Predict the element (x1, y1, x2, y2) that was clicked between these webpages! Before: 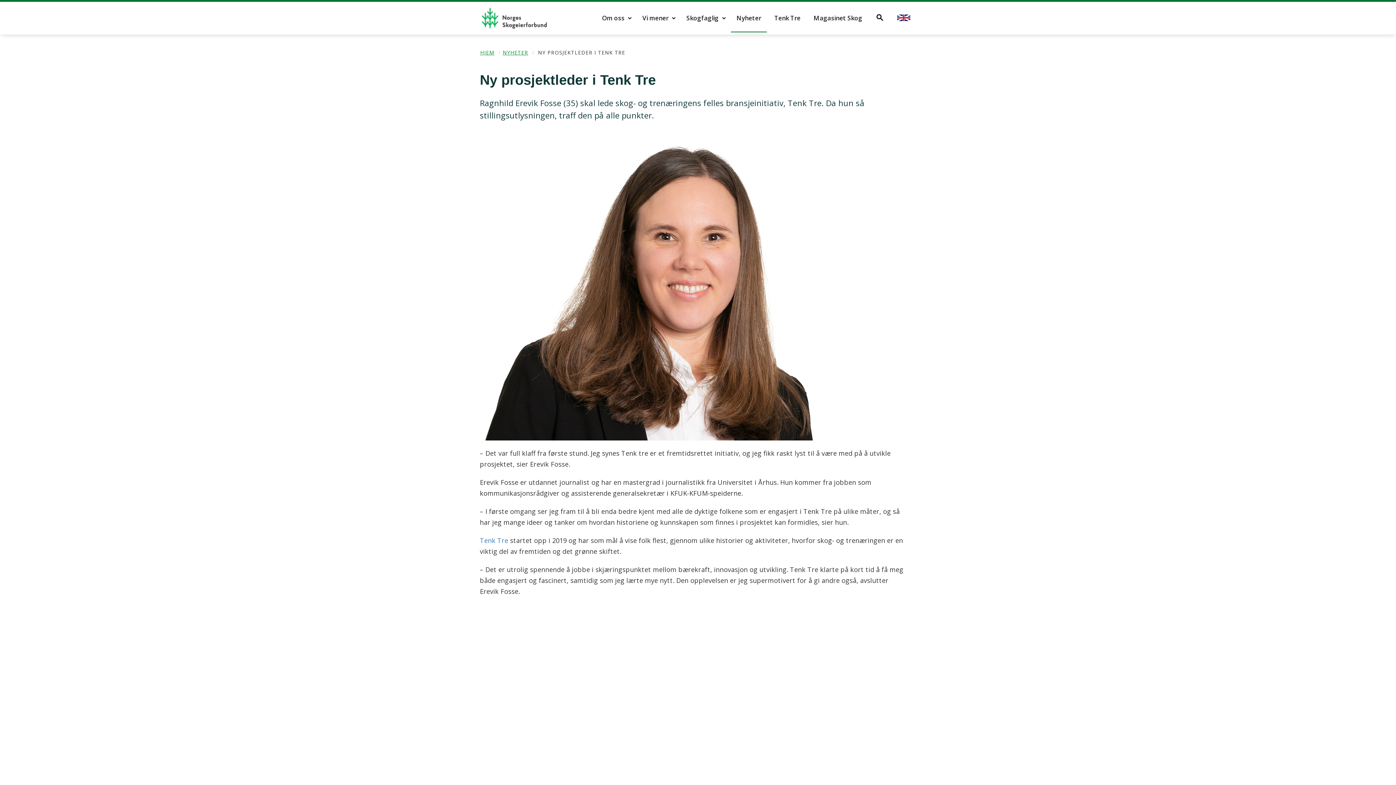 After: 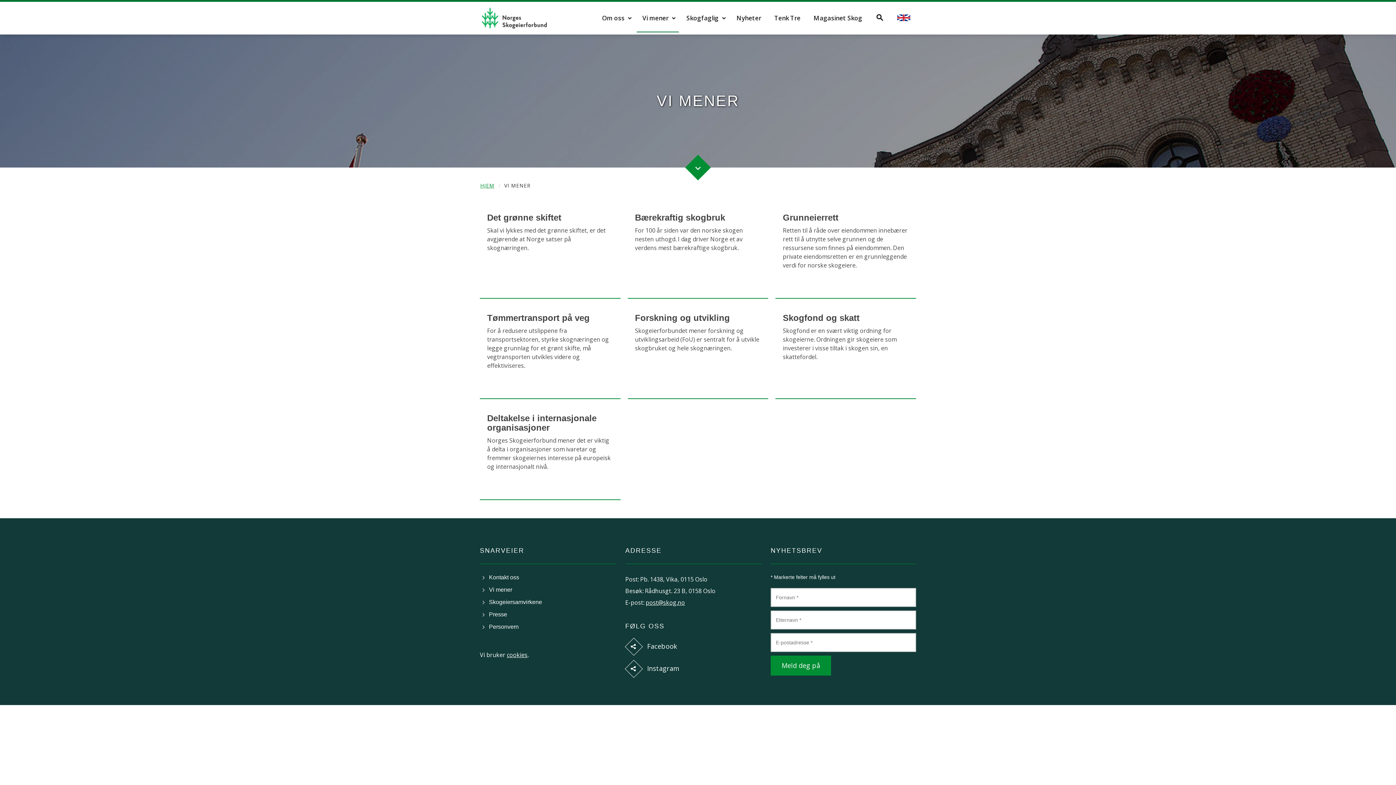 Action: label: Vi mener bbox: (636, 4, 679, 32)